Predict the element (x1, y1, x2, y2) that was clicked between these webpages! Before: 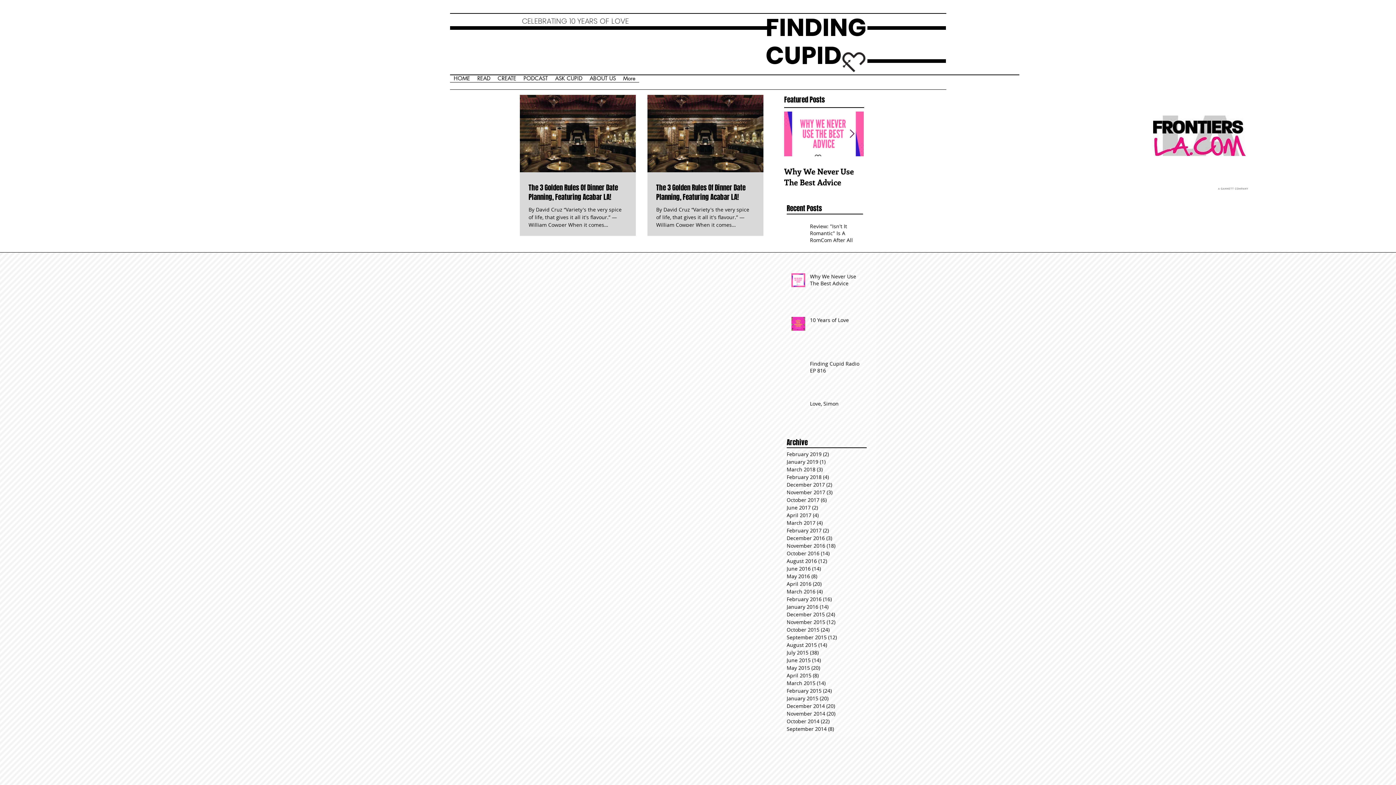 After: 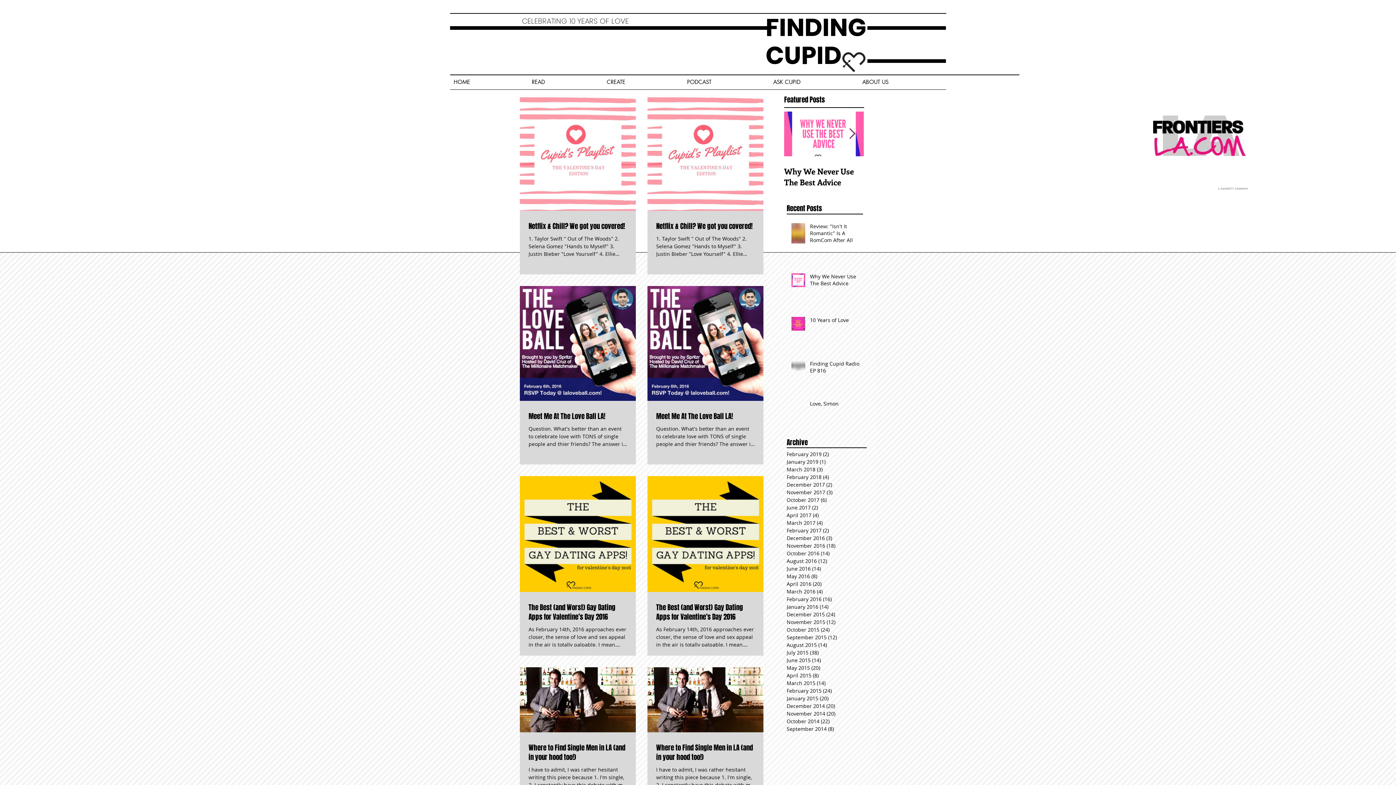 Action: bbox: (786, 603, 863, 610) label: January 2016 (14)
14 posts